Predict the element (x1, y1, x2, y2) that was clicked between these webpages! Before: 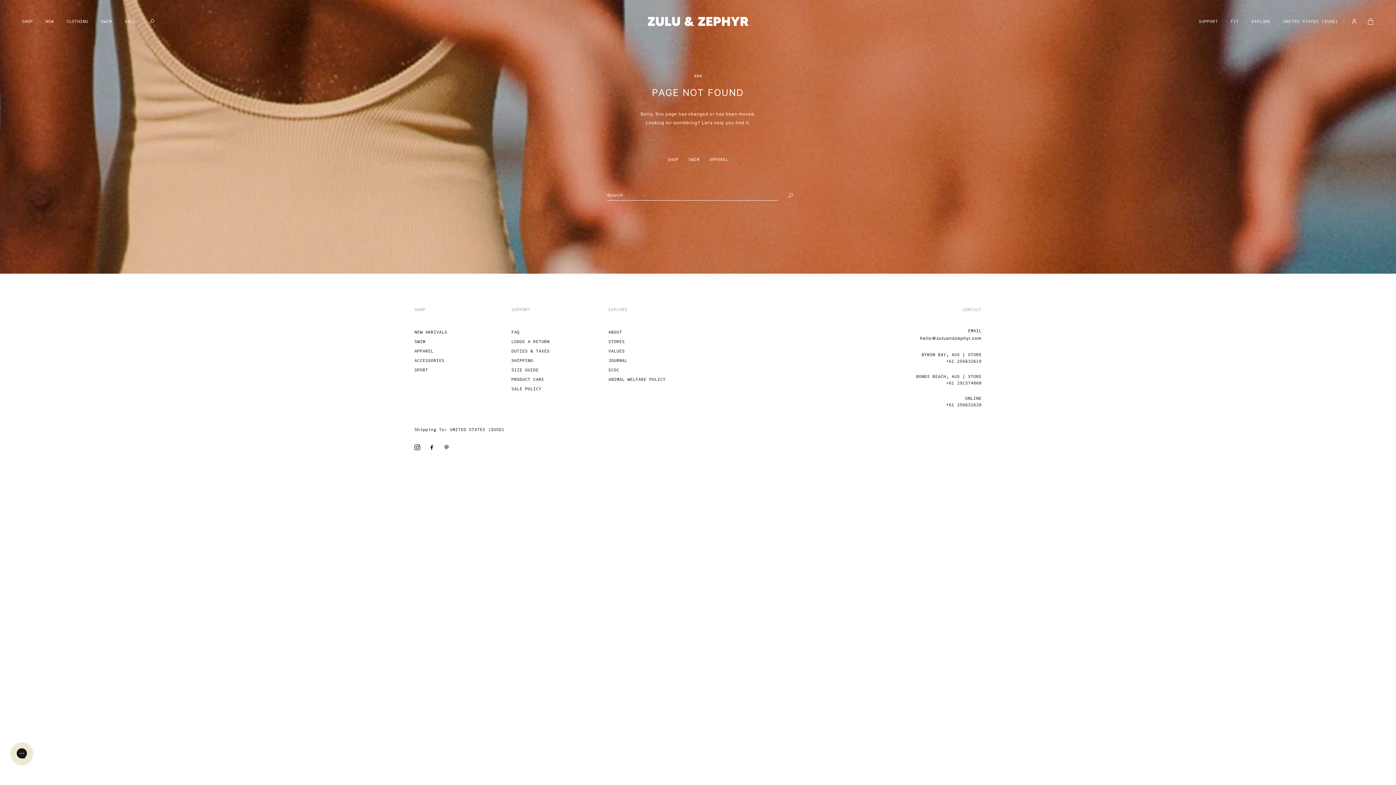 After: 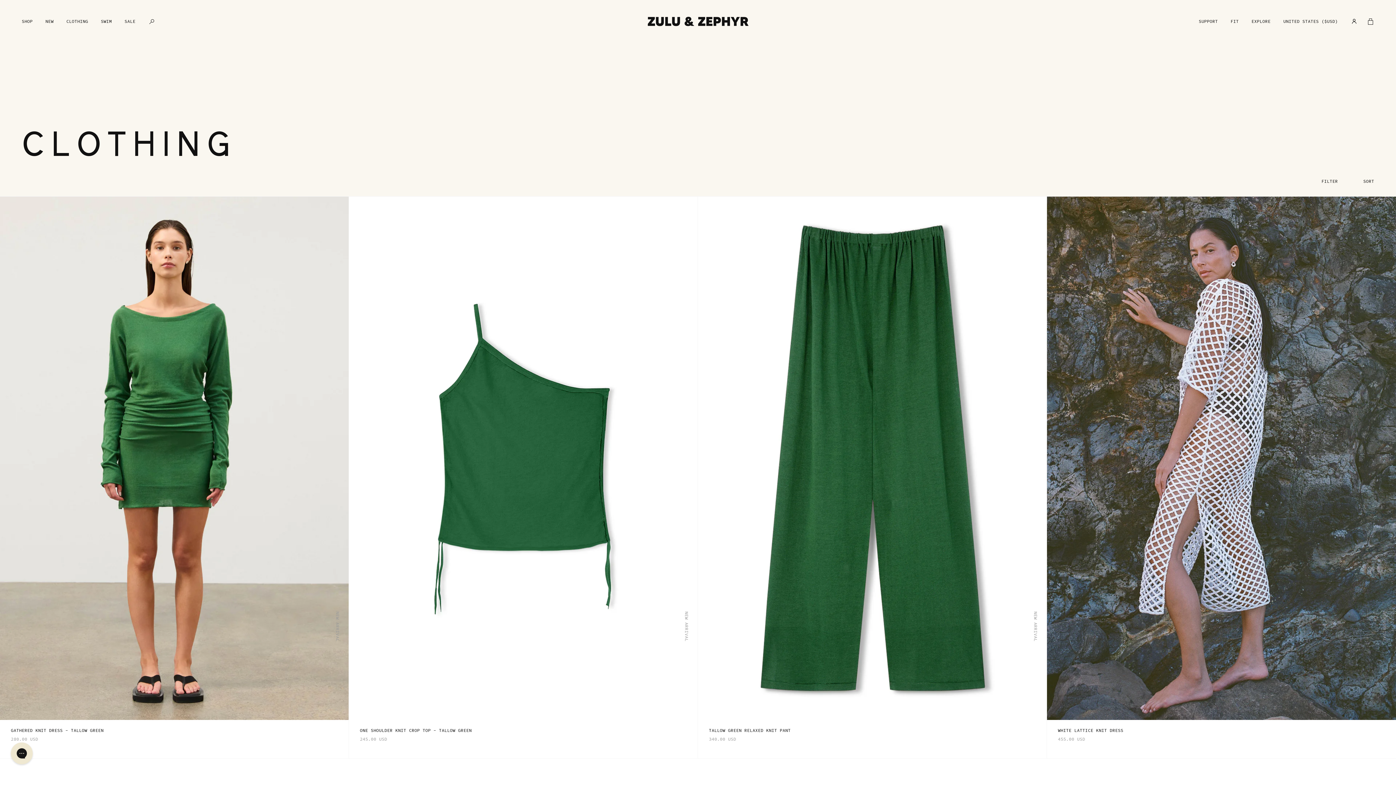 Action: label: APPAREL bbox: (709, 156, 728, 162)